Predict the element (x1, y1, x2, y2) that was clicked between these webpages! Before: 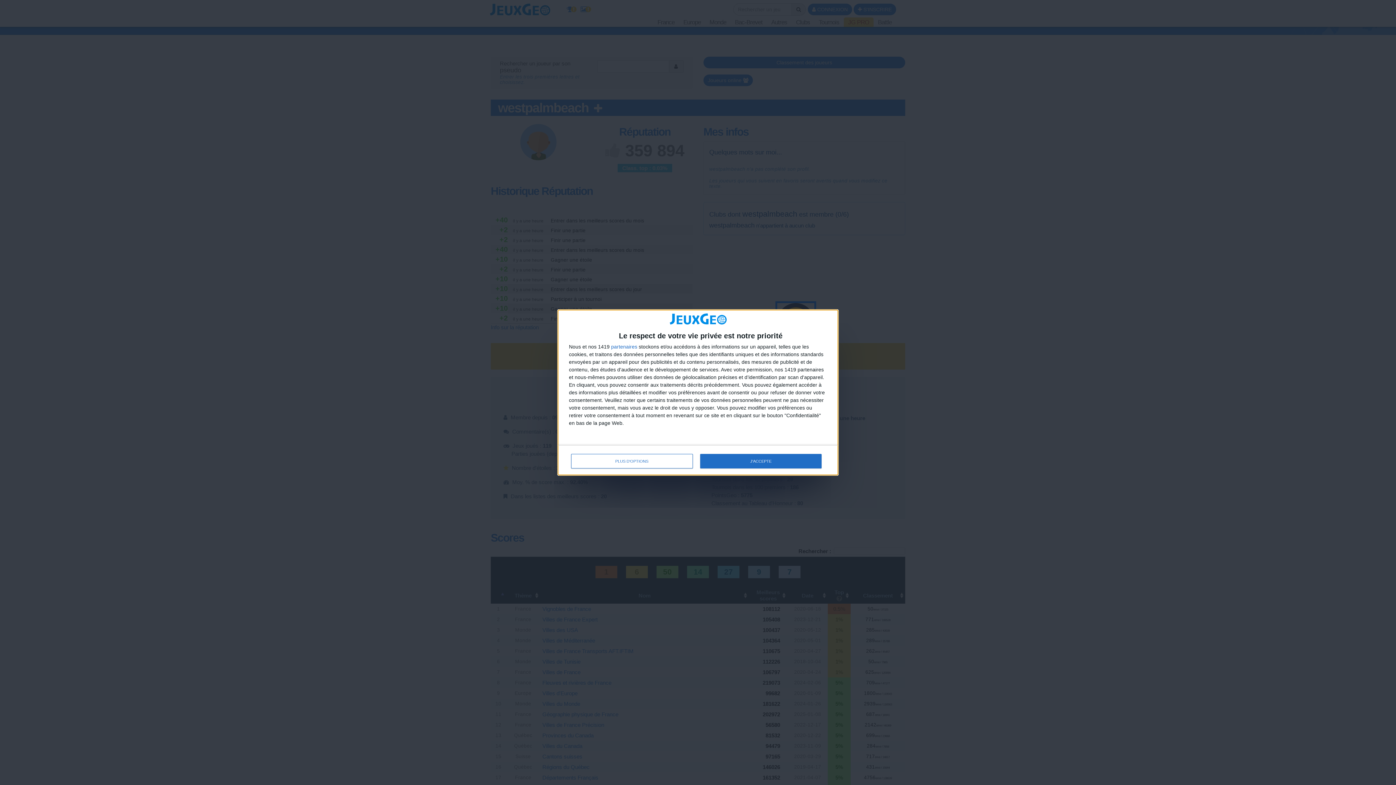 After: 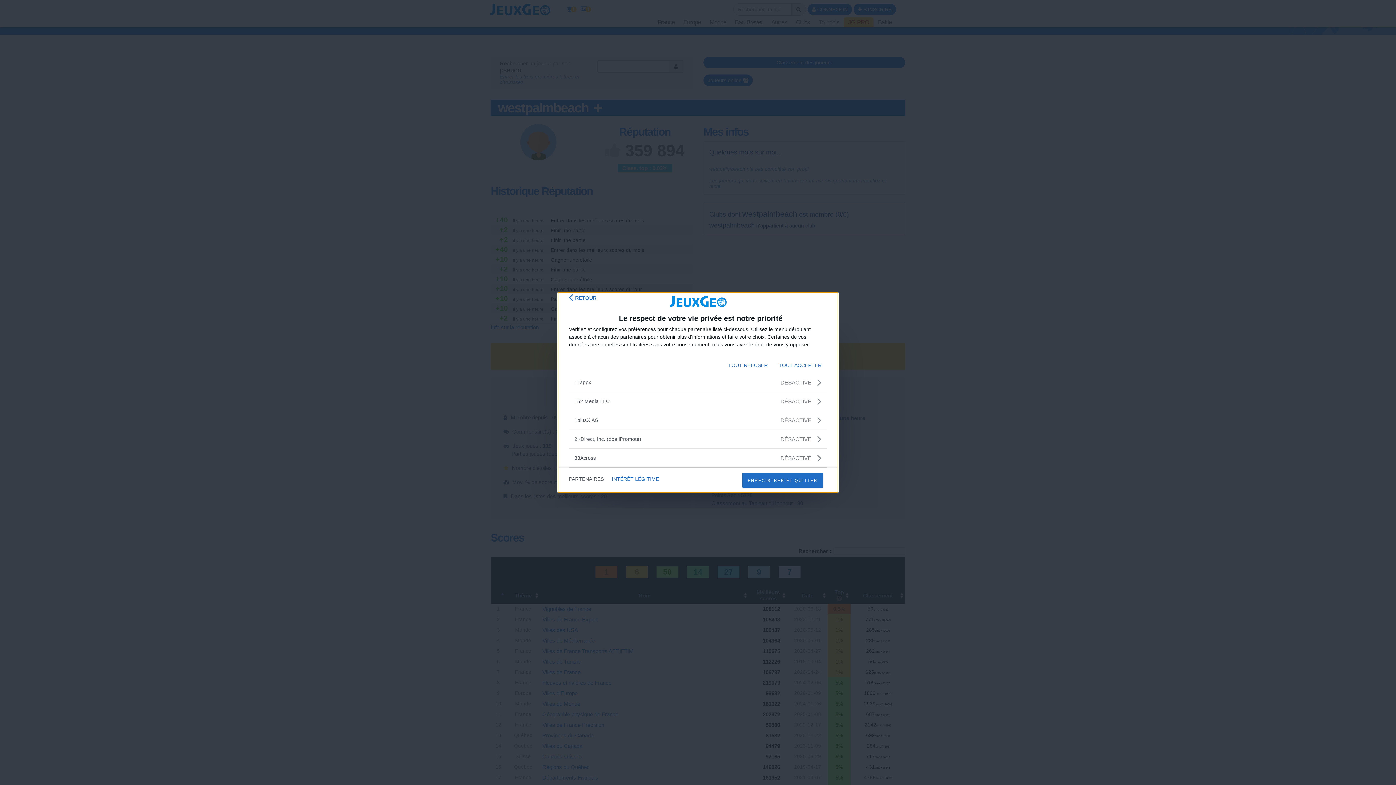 Action: bbox: (611, 344, 637, 349) label: partenaires